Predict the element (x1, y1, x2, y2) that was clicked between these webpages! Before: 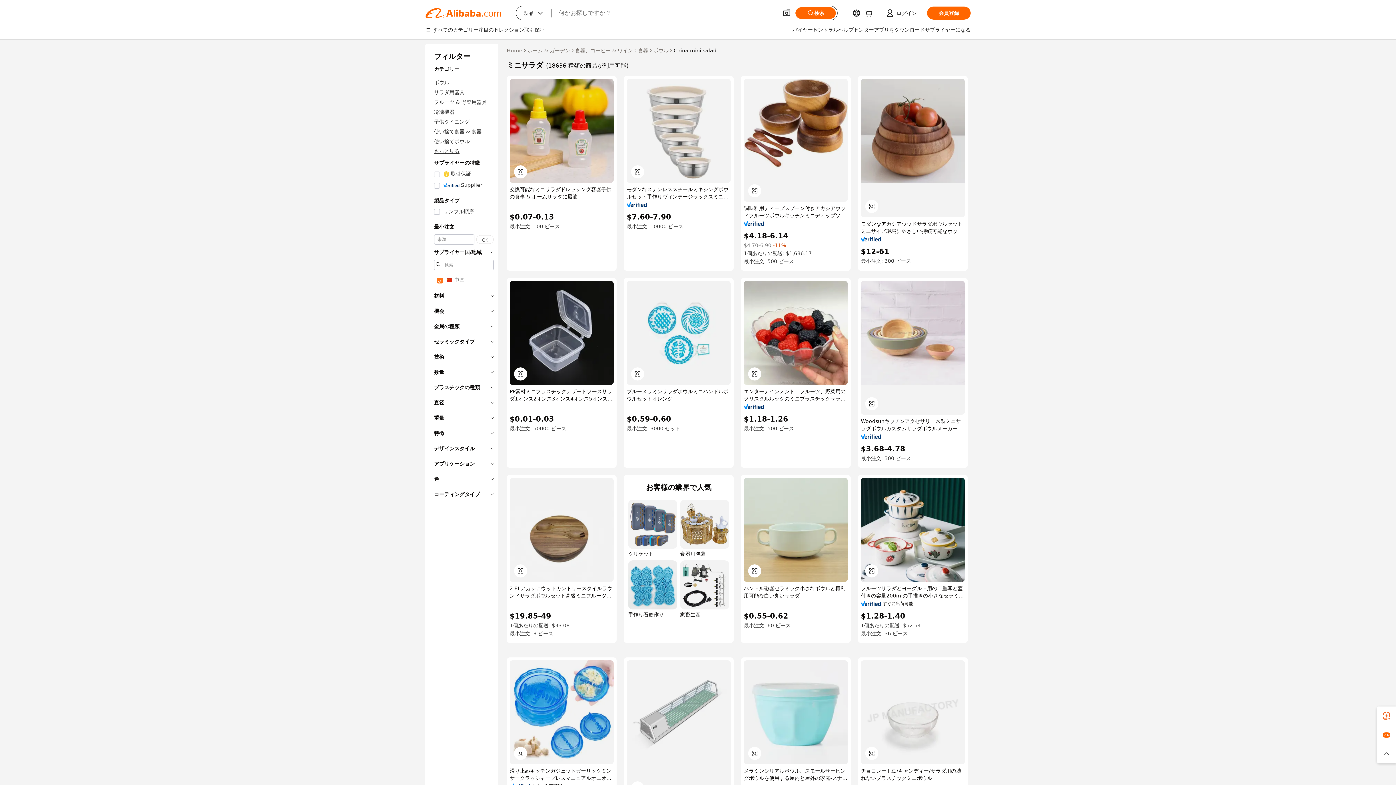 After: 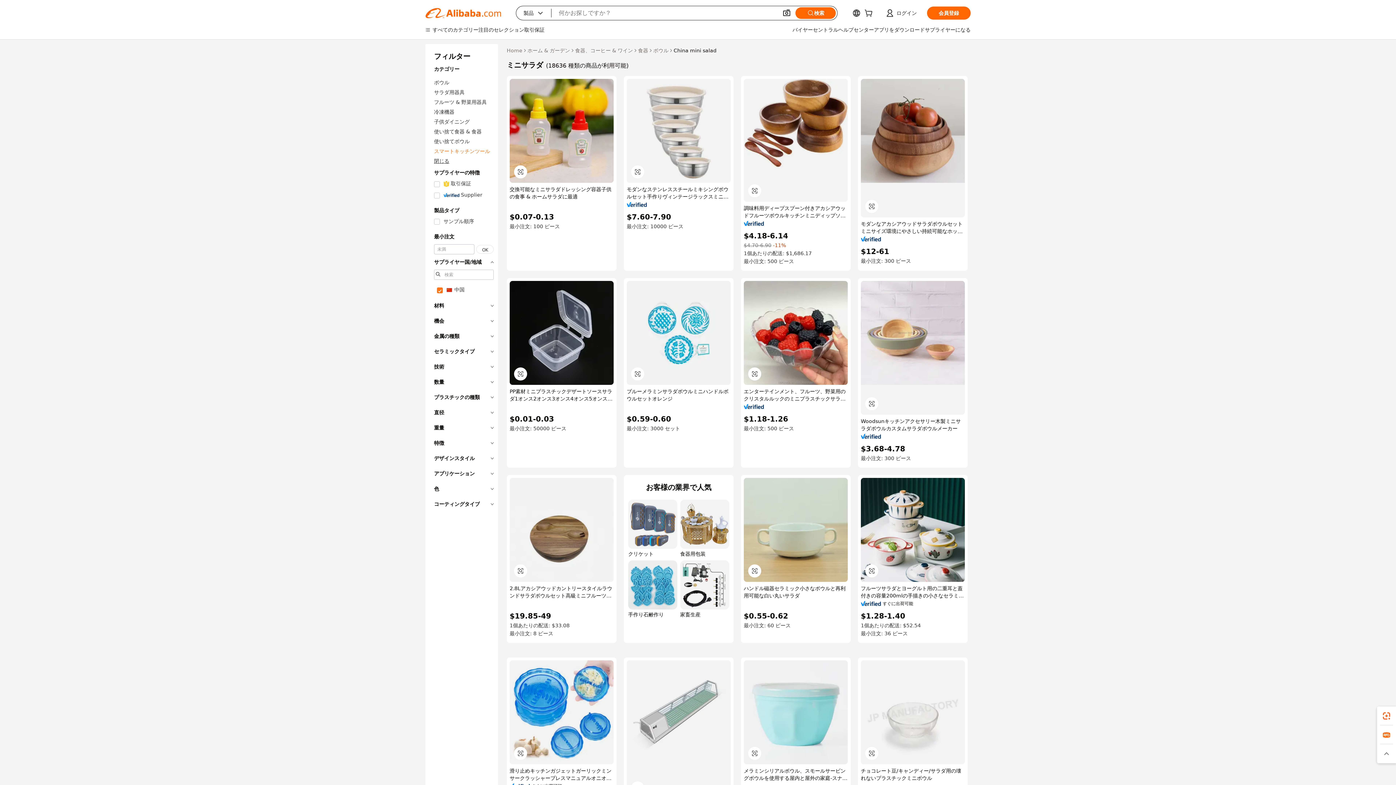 Action: label: もっと見る bbox: (434, 147, 493, 155)